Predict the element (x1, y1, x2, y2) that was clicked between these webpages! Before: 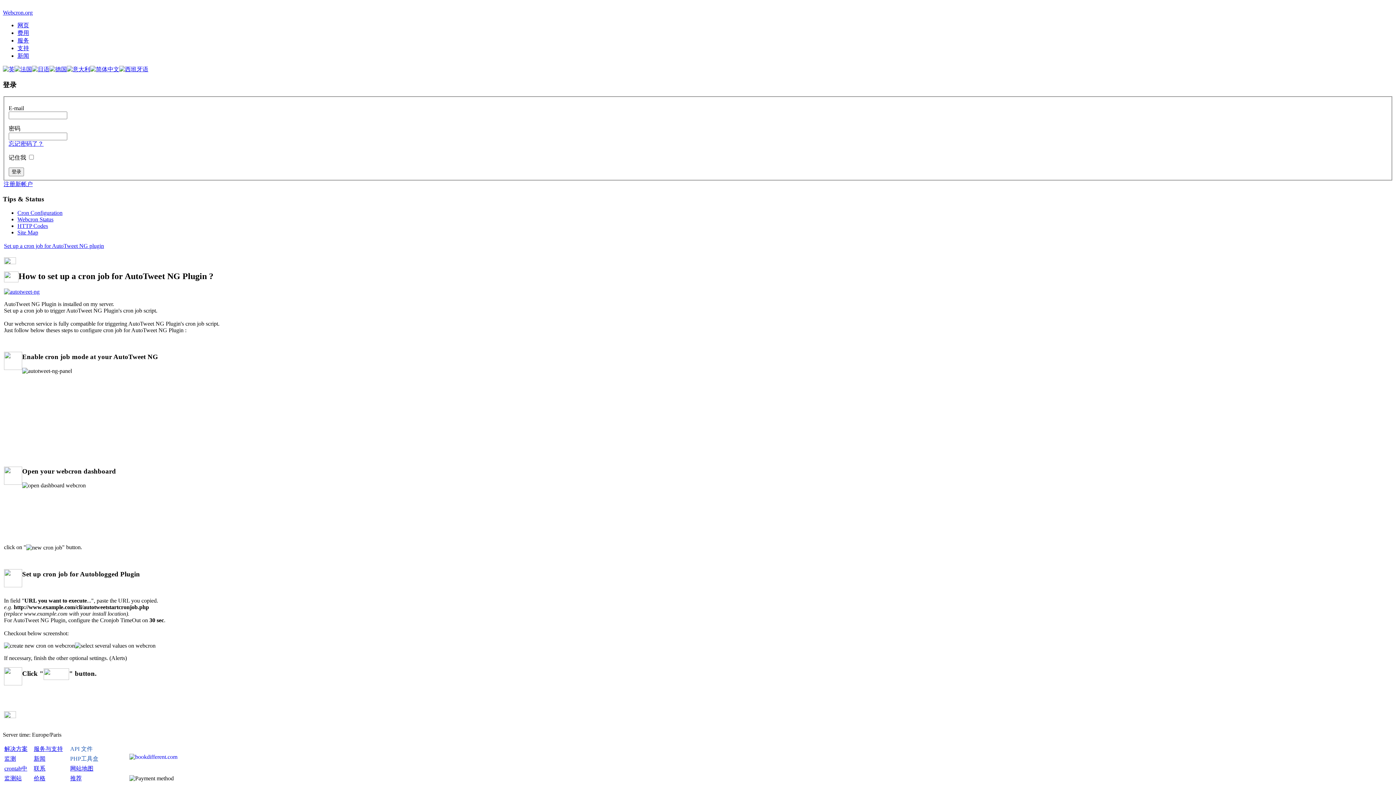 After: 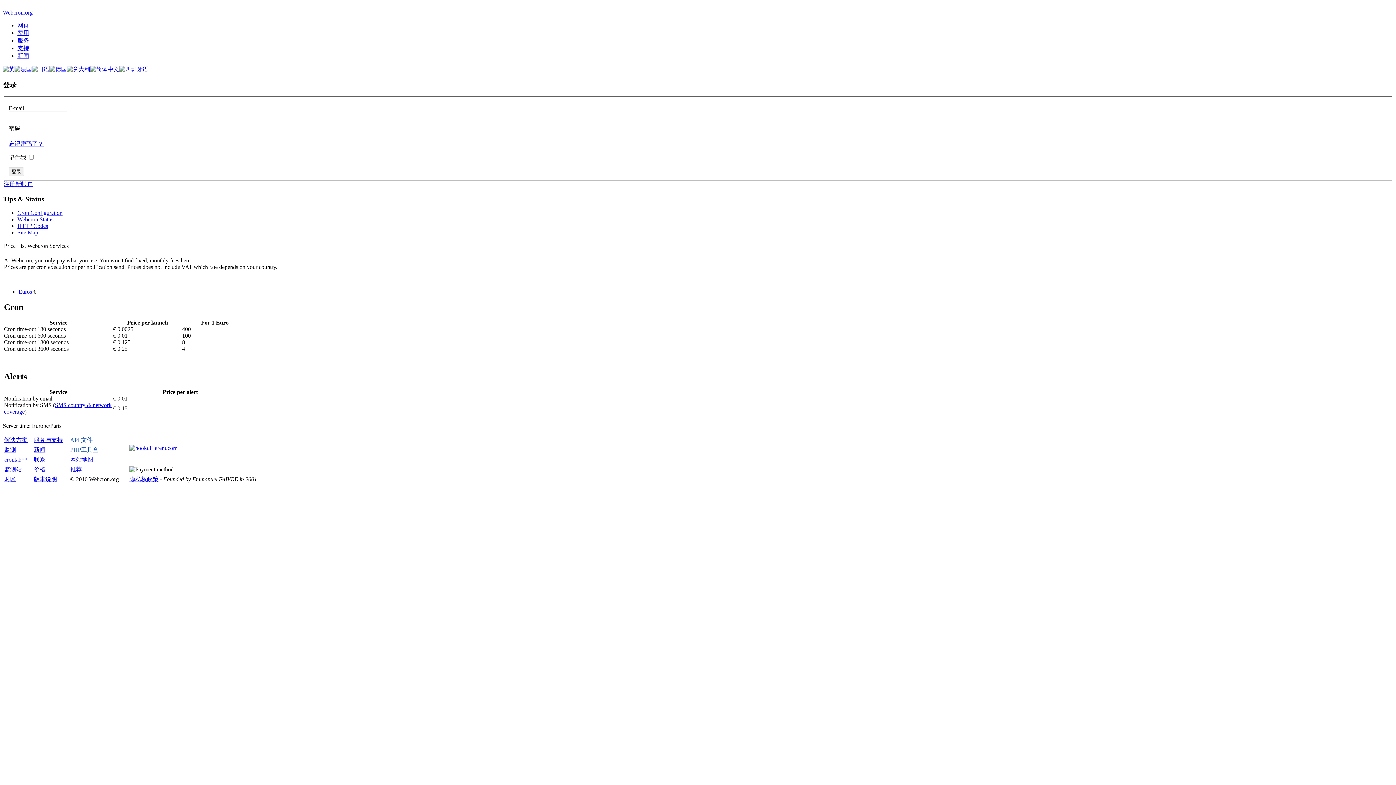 Action: bbox: (17, 29, 29, 36) label: 费用